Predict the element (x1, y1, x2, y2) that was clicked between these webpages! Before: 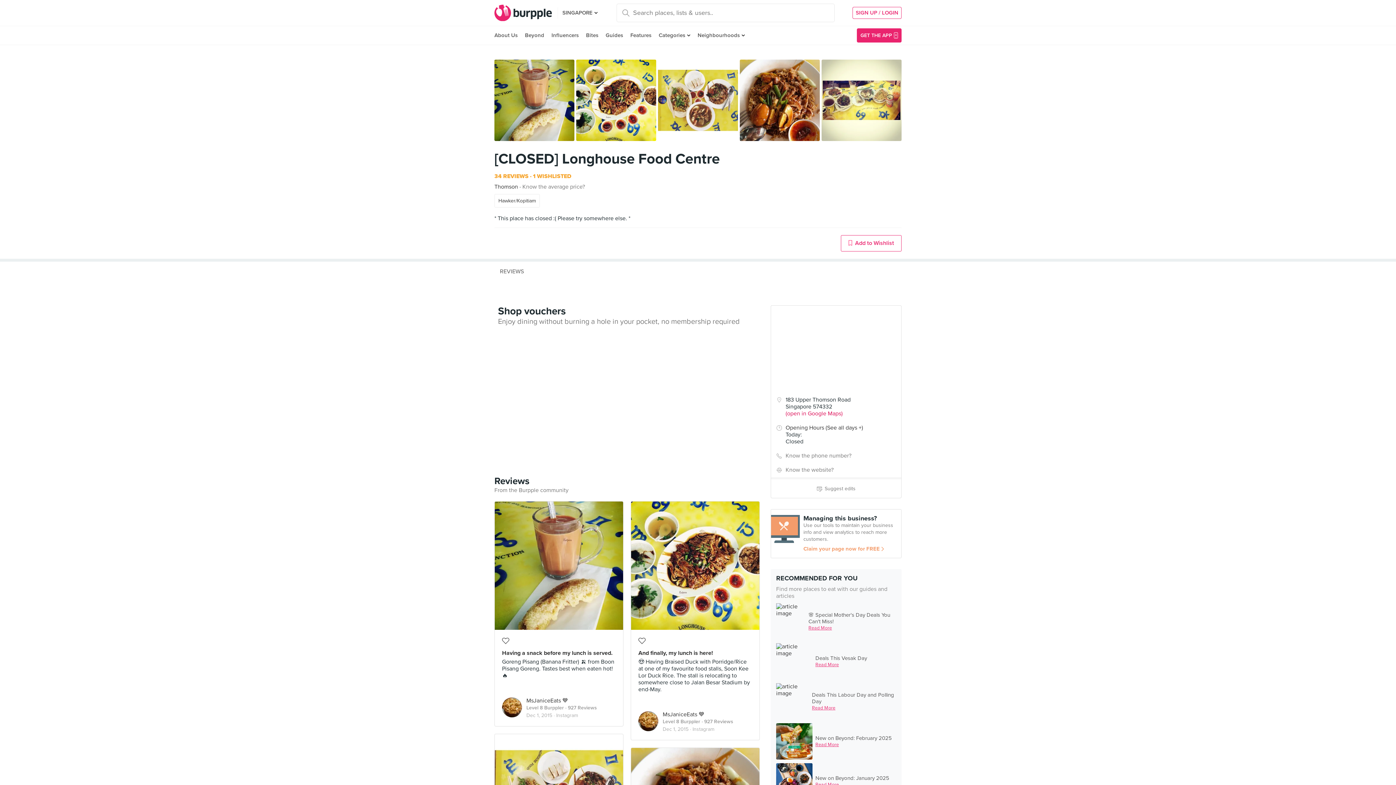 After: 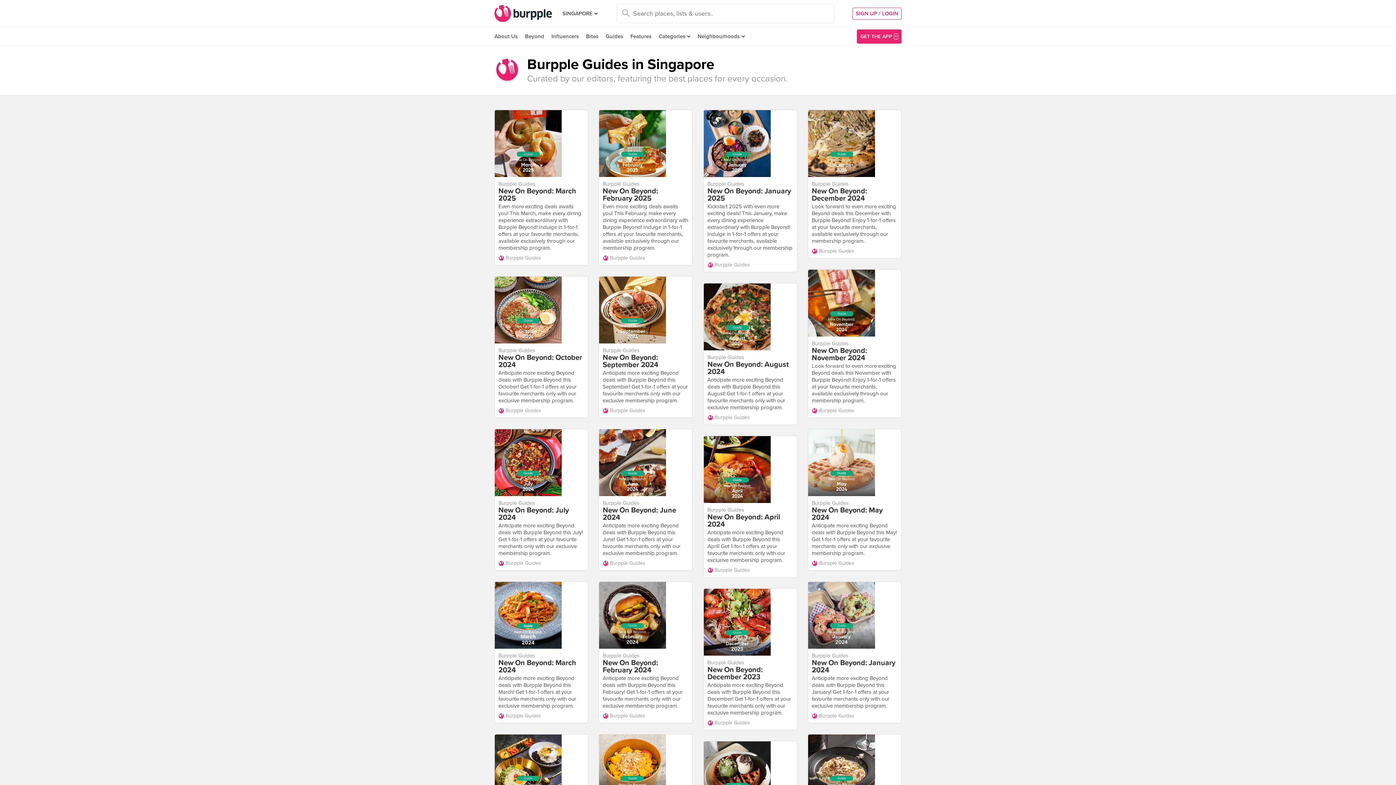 Action: bbox: (602, 26, 626, 44) label: Guides